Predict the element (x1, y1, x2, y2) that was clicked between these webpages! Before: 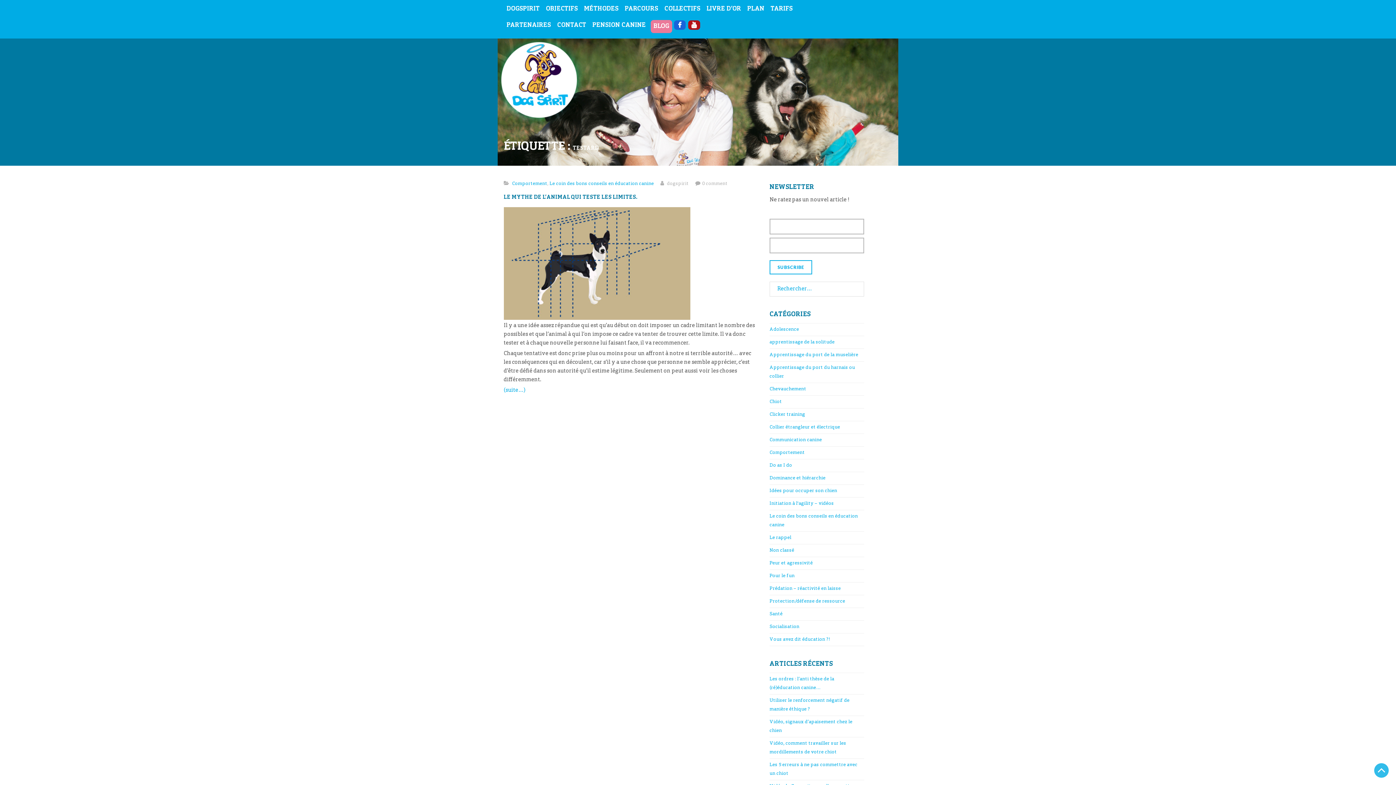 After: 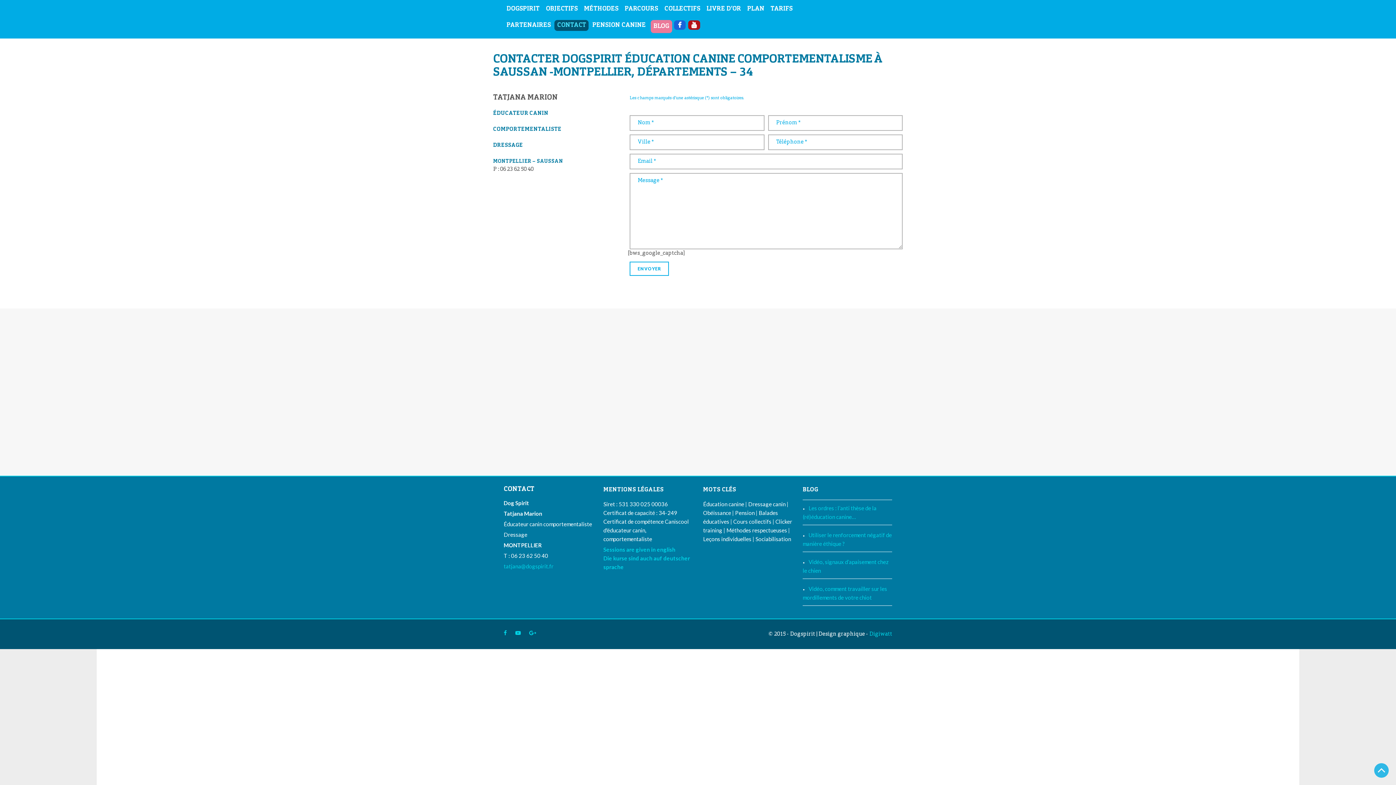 Action: bbox: (554, 20, 588, 30) label: CONTACT